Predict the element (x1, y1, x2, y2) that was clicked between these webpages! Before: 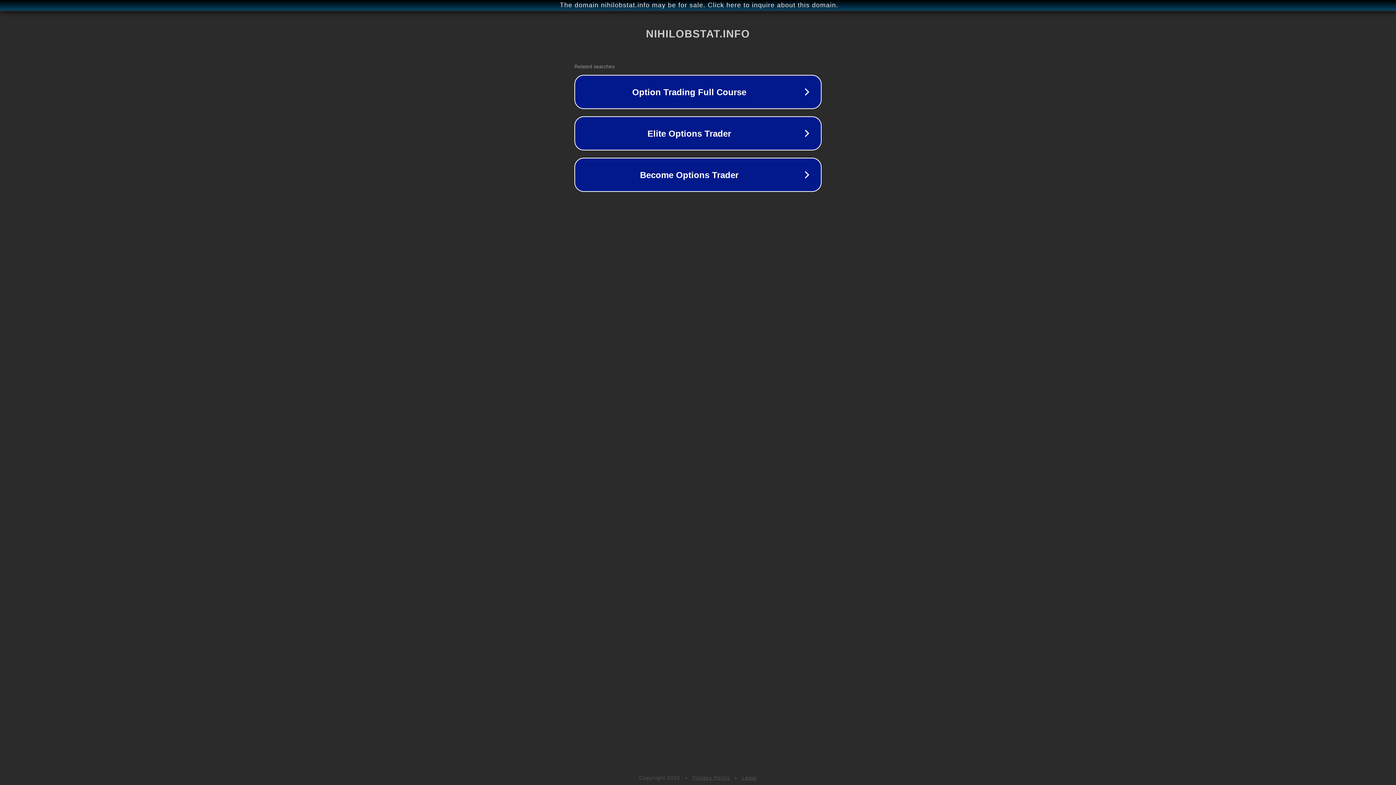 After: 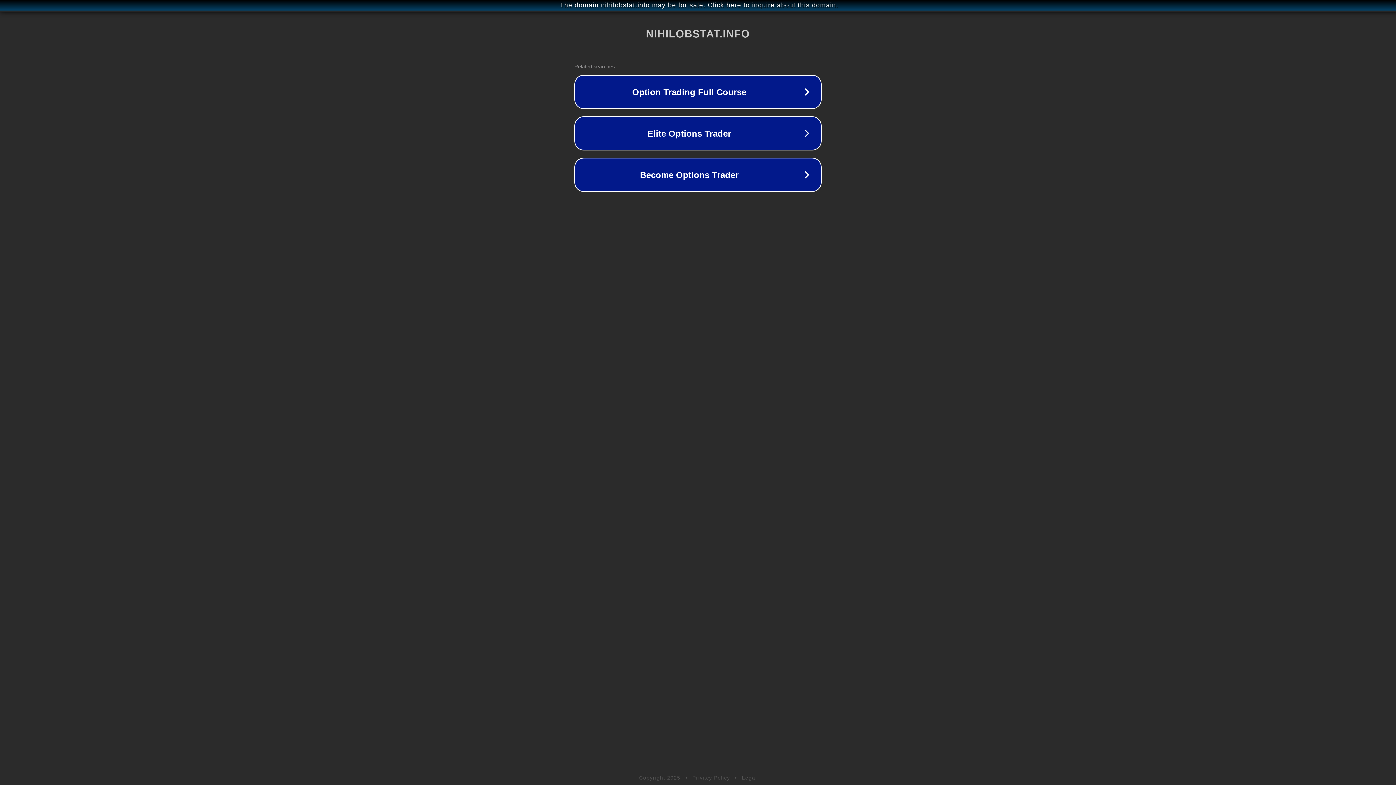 Action: bbox: (742, 775, 757, 781) label: Legal